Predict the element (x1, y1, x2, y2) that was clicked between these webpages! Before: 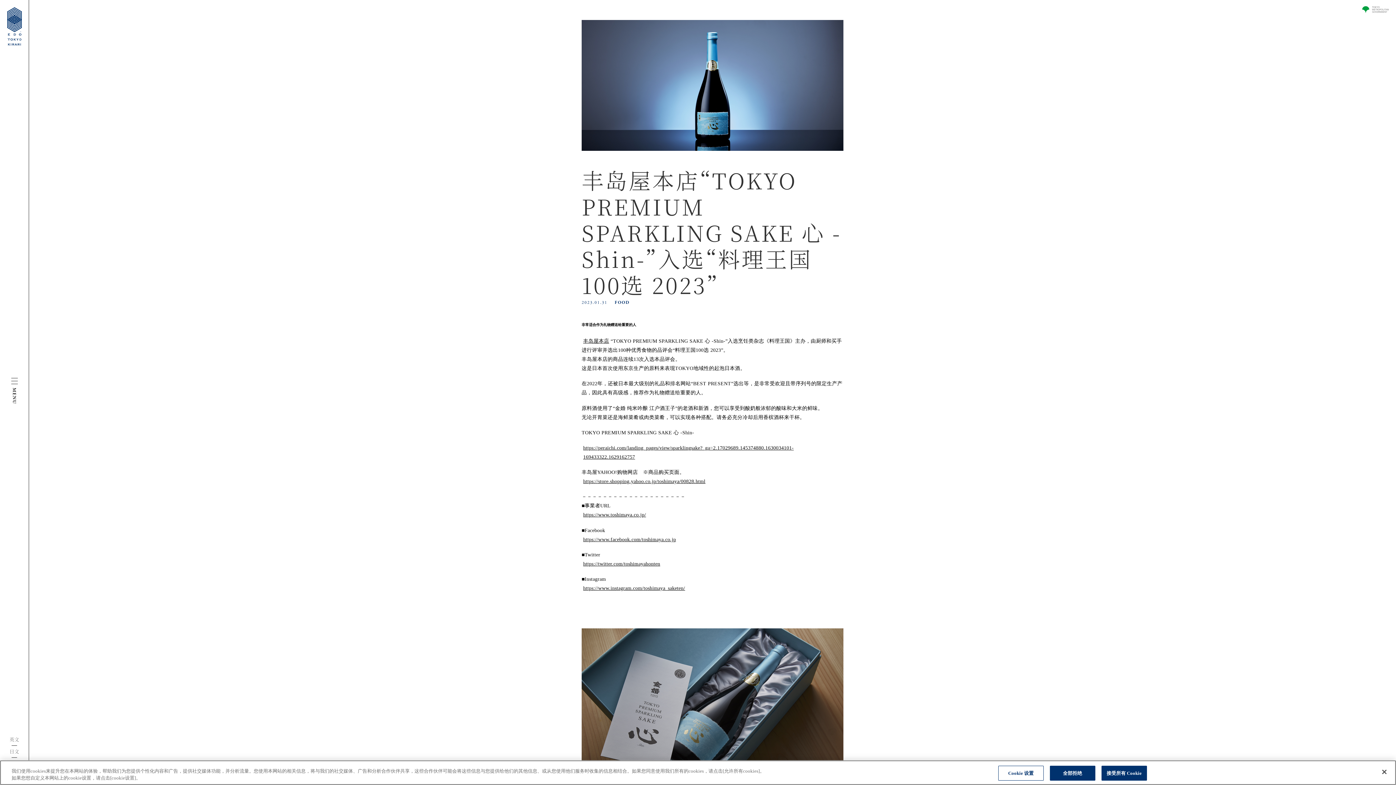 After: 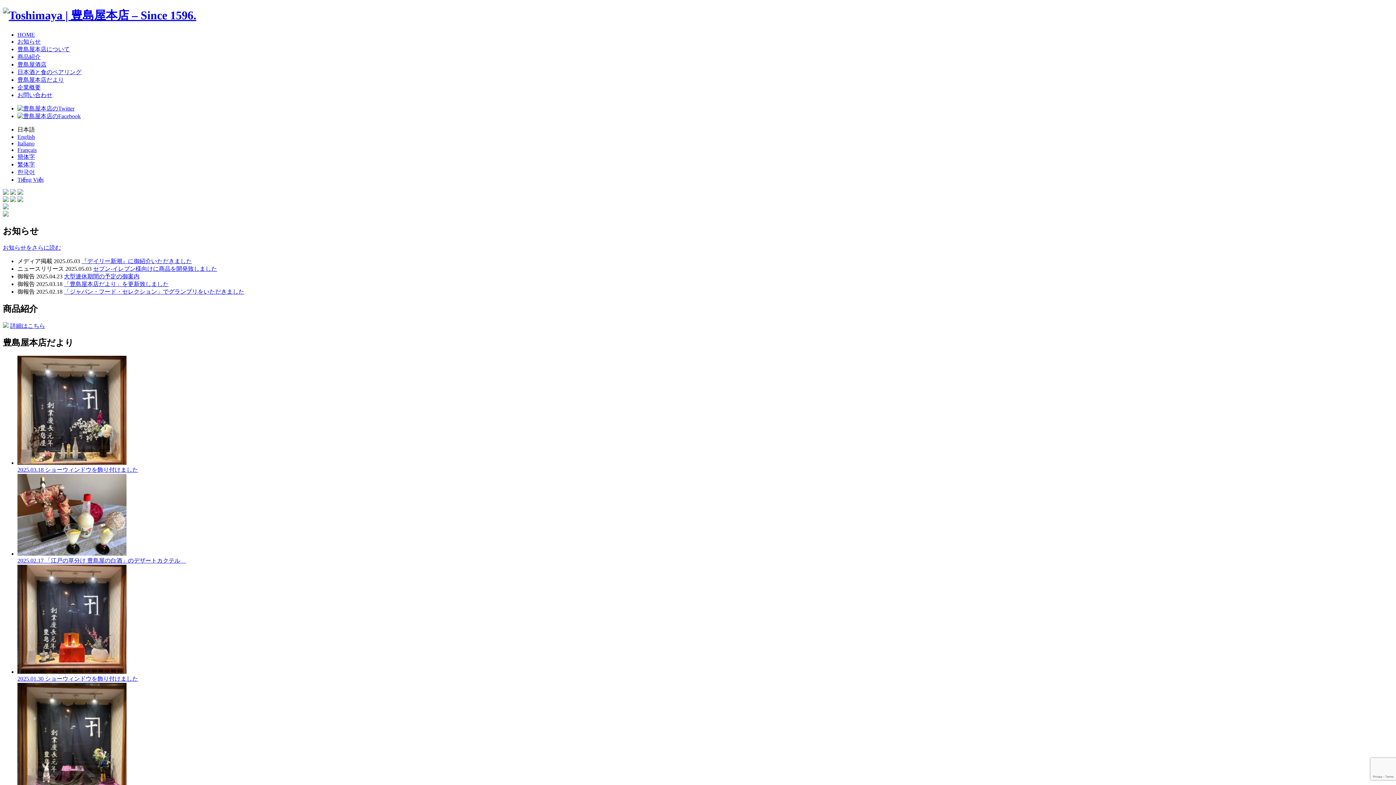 Action: label: https://www.toshimaya.co.jp/ bbox: (583, 510, 646, 519)